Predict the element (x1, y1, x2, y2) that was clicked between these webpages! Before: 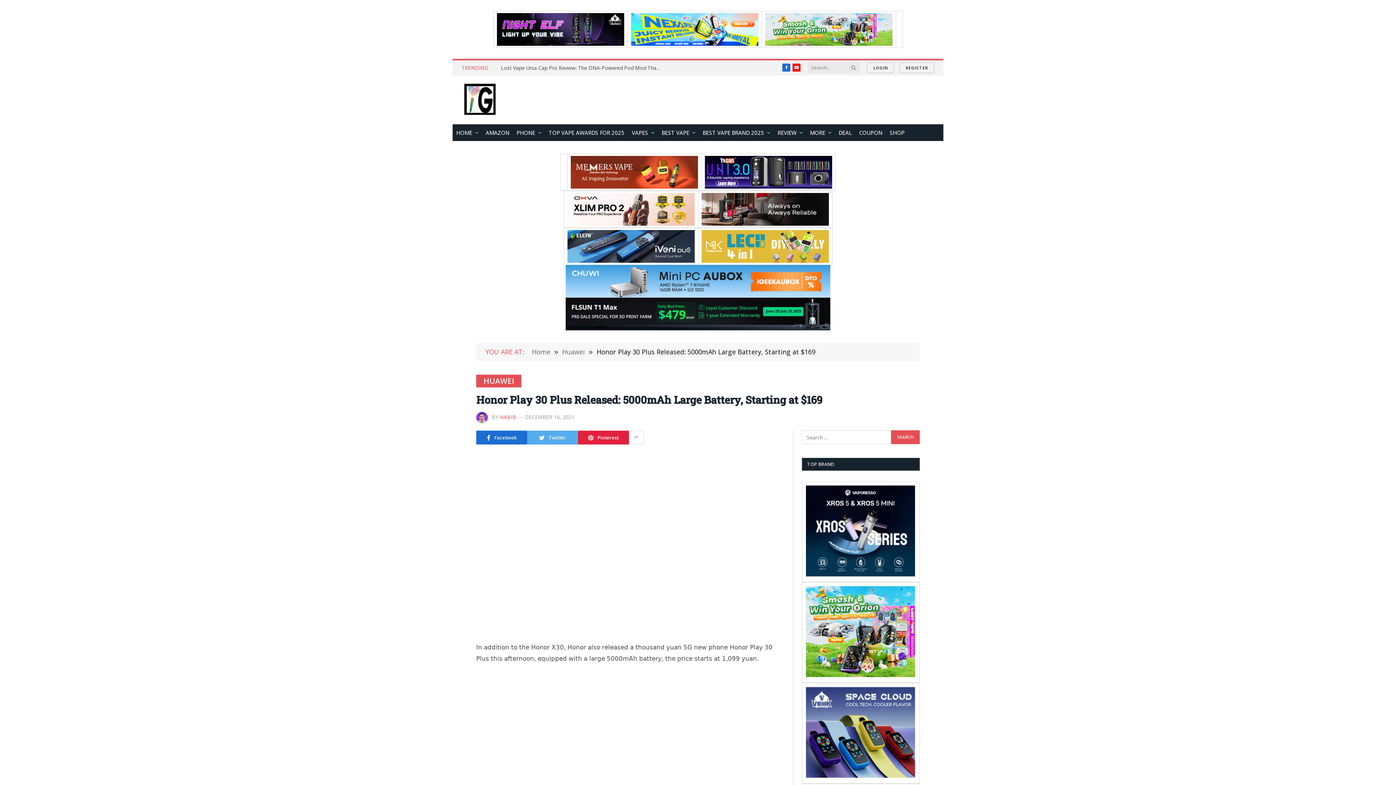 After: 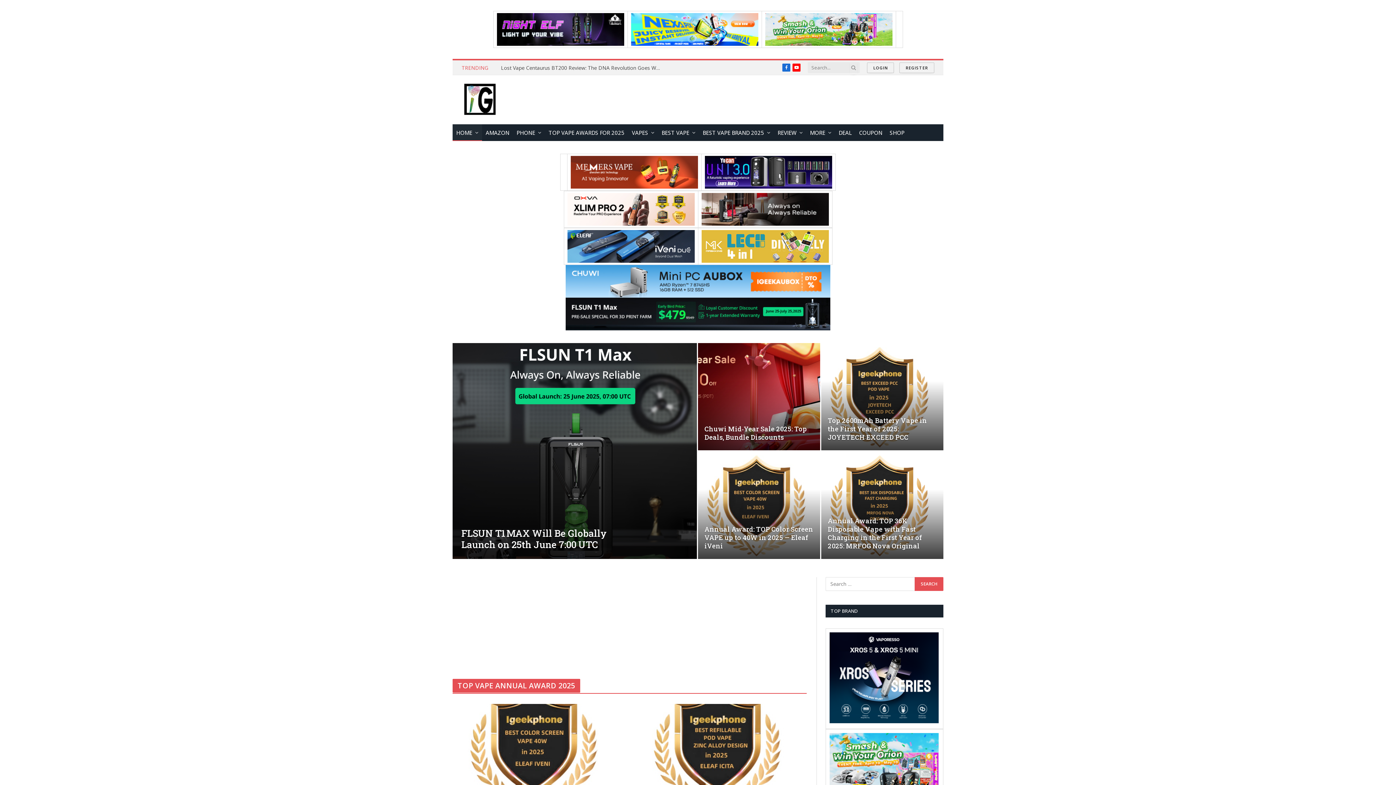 Action: bbox: (452, 124, 482, 141) label: HOME